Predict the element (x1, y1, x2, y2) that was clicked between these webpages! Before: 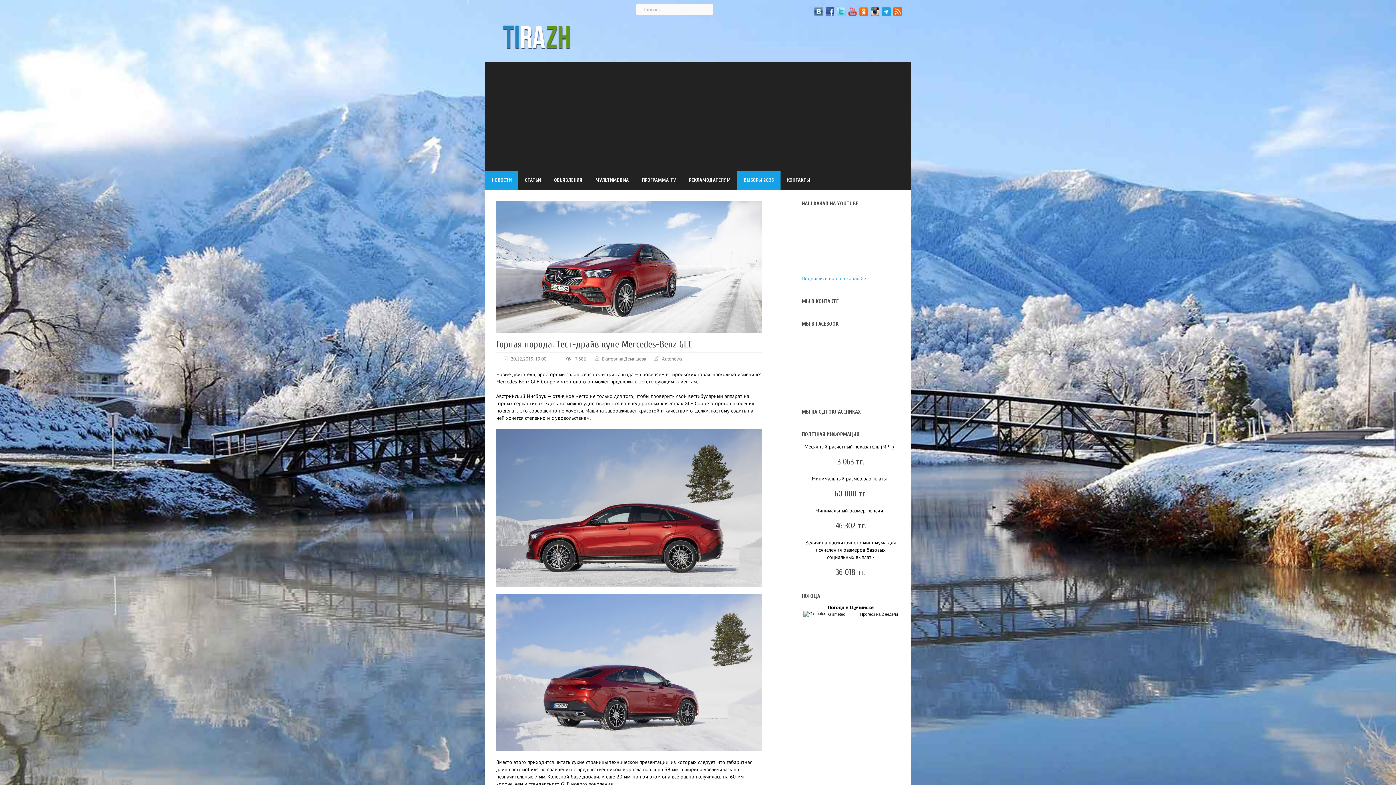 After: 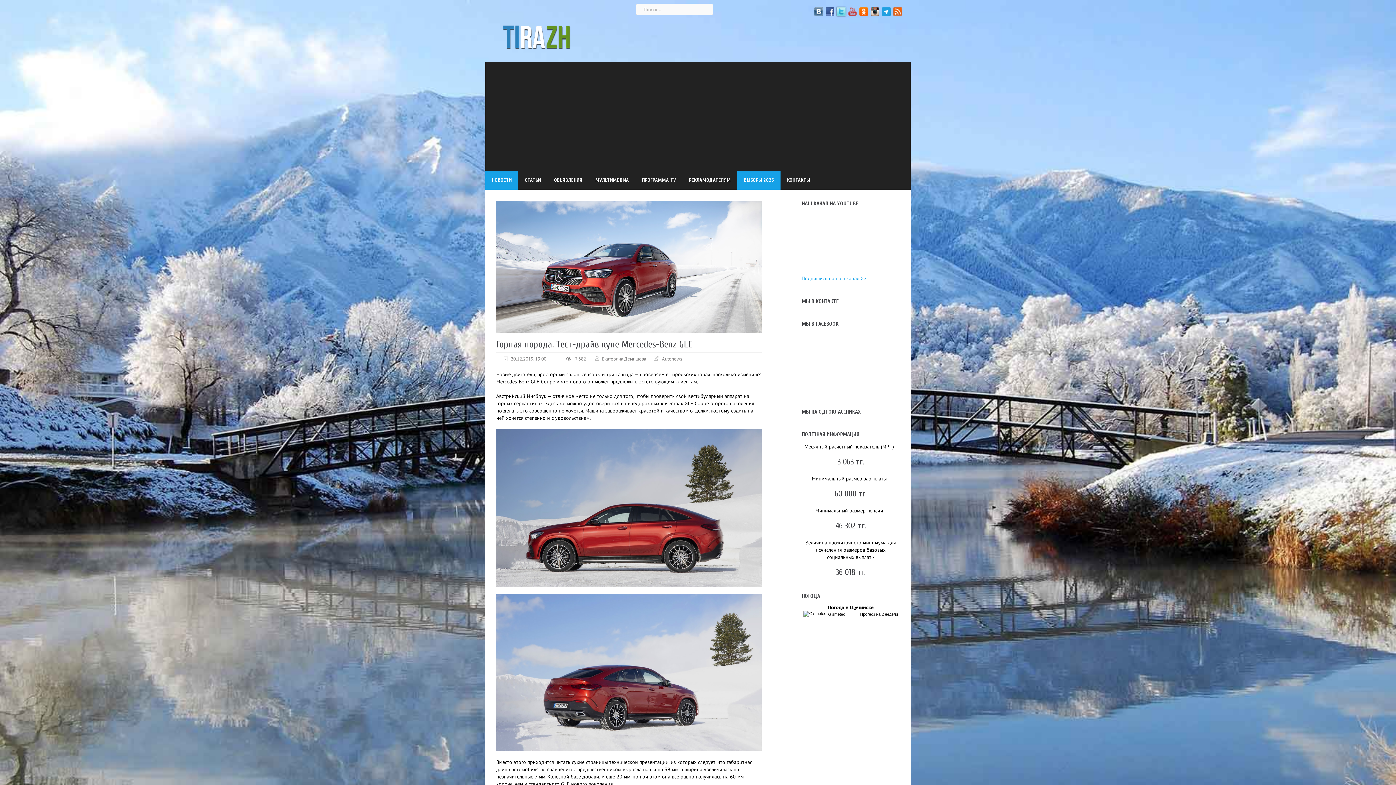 Action: bbox: (837, 7, 845, 16)